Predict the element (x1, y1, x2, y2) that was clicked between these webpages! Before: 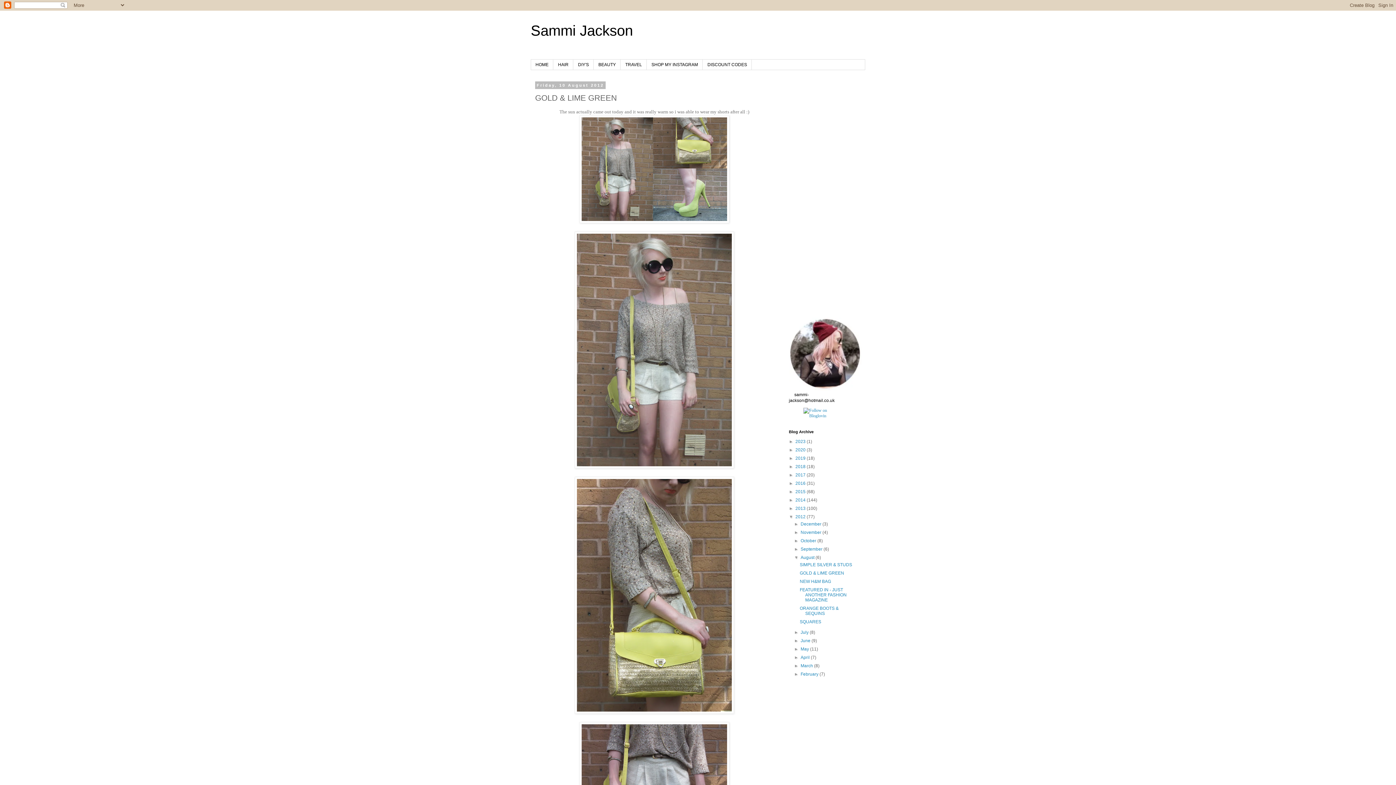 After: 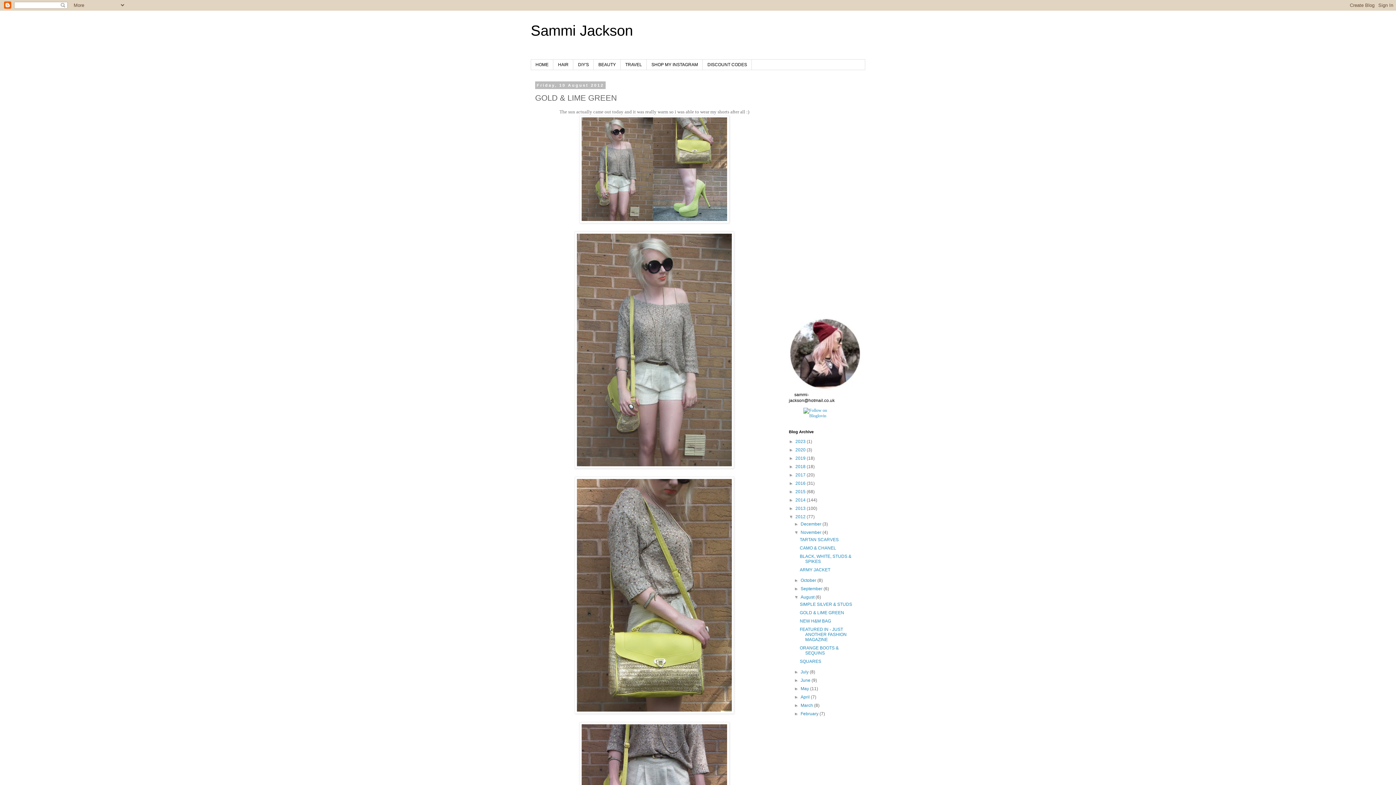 Action: bbox: (794, 530, 800, 535) label: ►  